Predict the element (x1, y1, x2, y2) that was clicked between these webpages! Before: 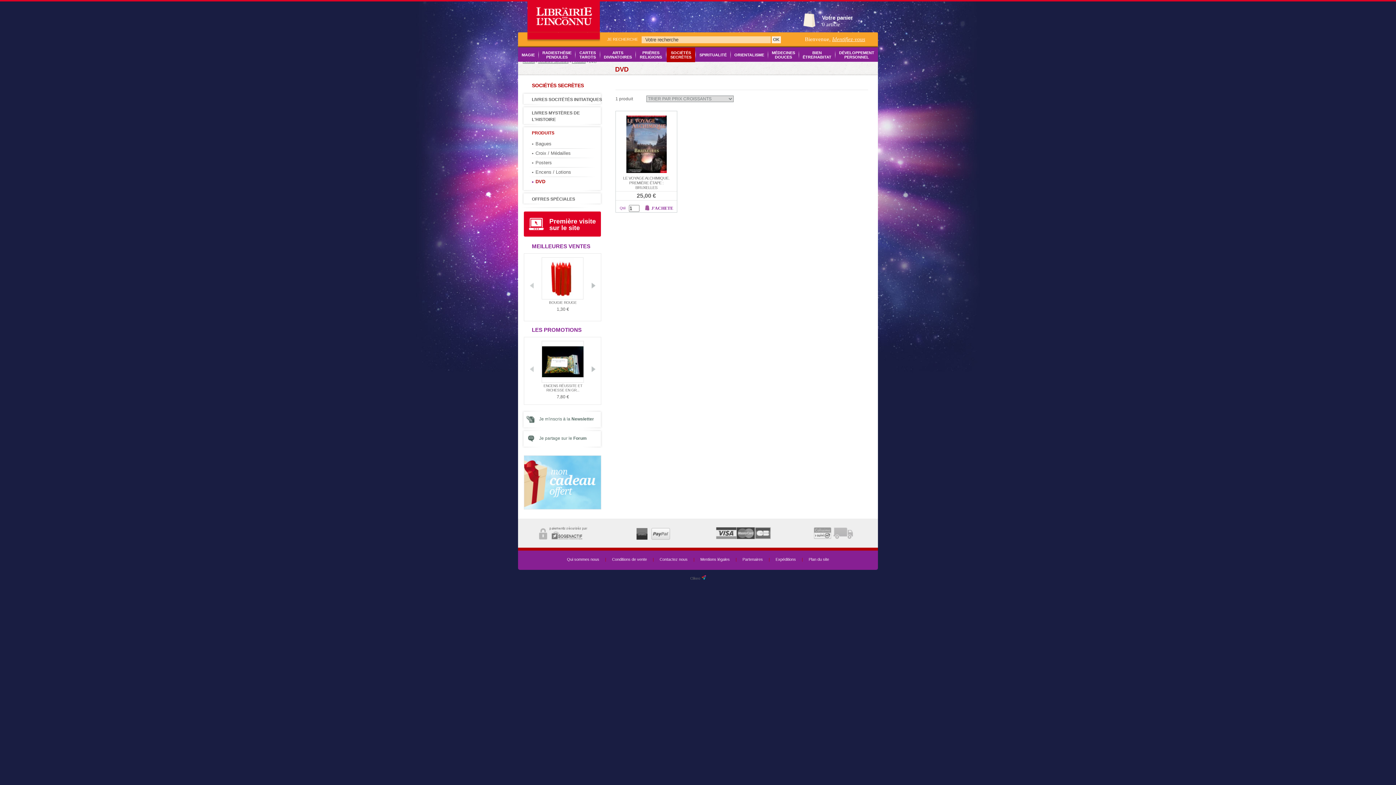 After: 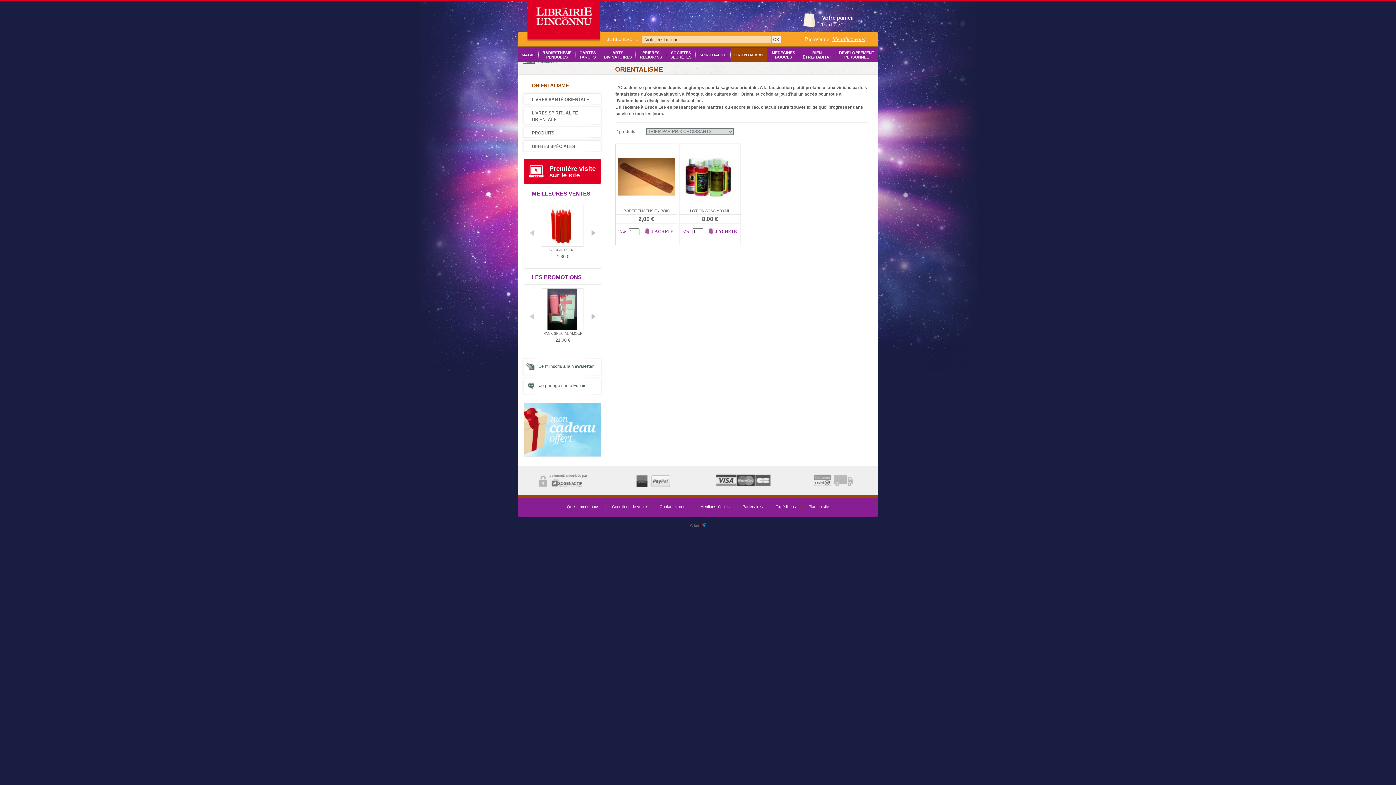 Action: bbox: (734, 52, 764, 57) label: ORIENTALISME